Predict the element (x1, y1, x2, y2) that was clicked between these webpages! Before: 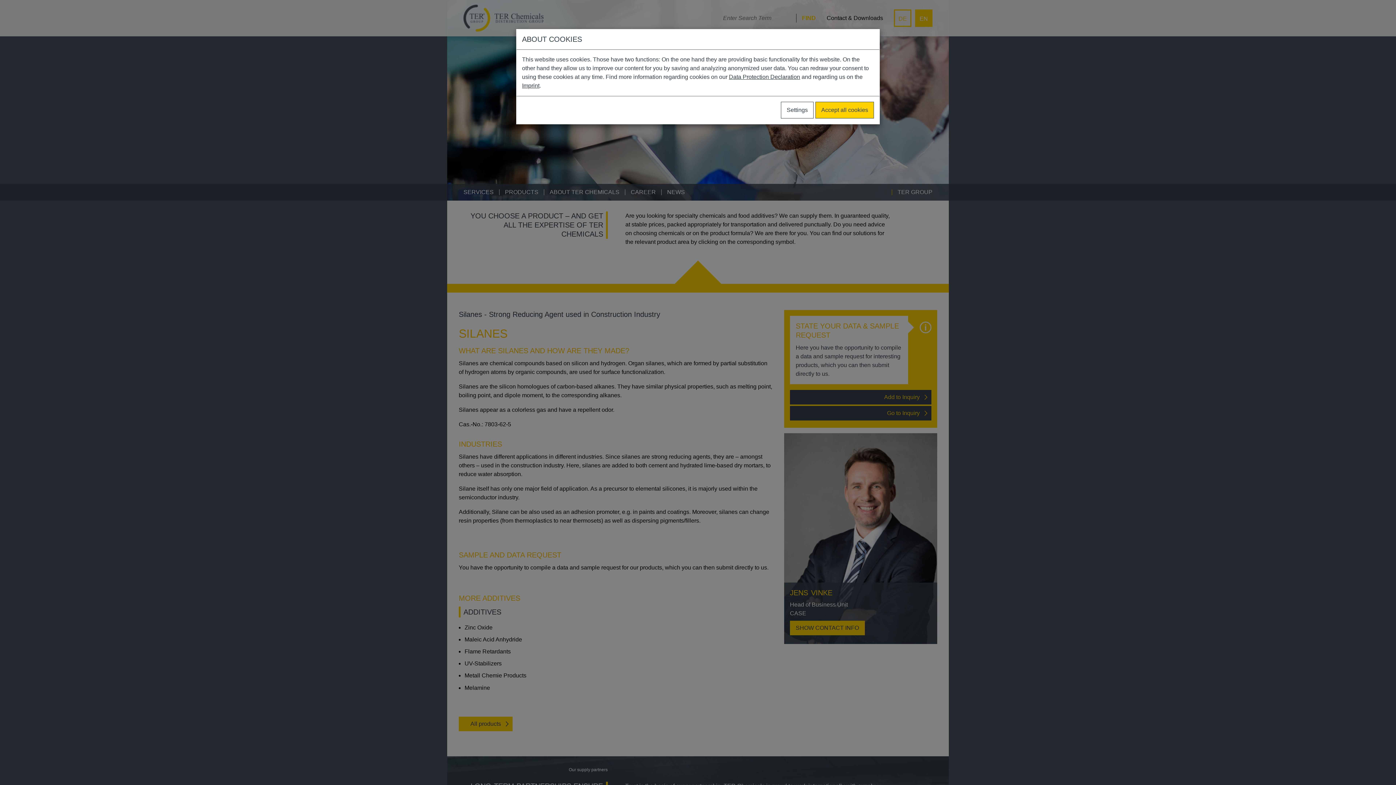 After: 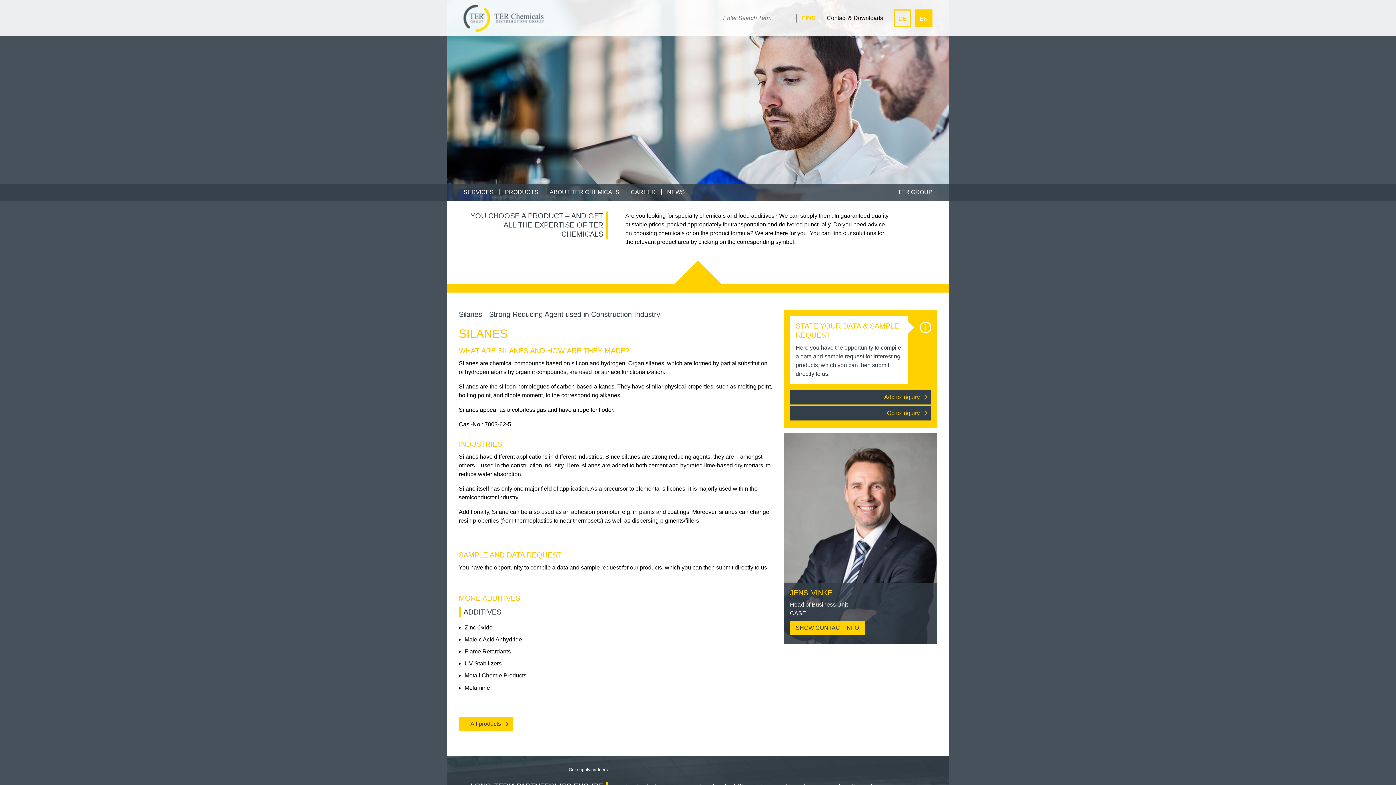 Action: bbox: (815, 101, 874, 118) label: Accept all cookies